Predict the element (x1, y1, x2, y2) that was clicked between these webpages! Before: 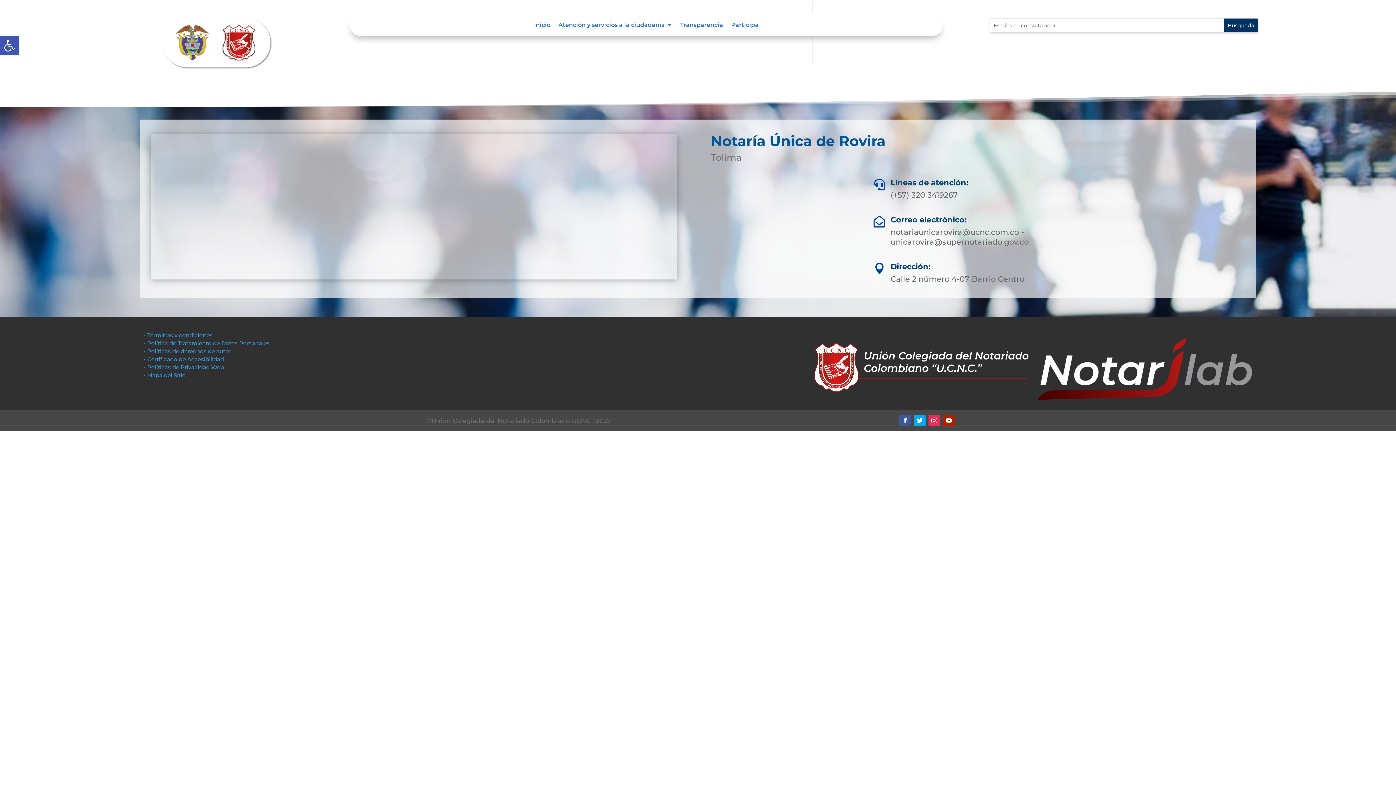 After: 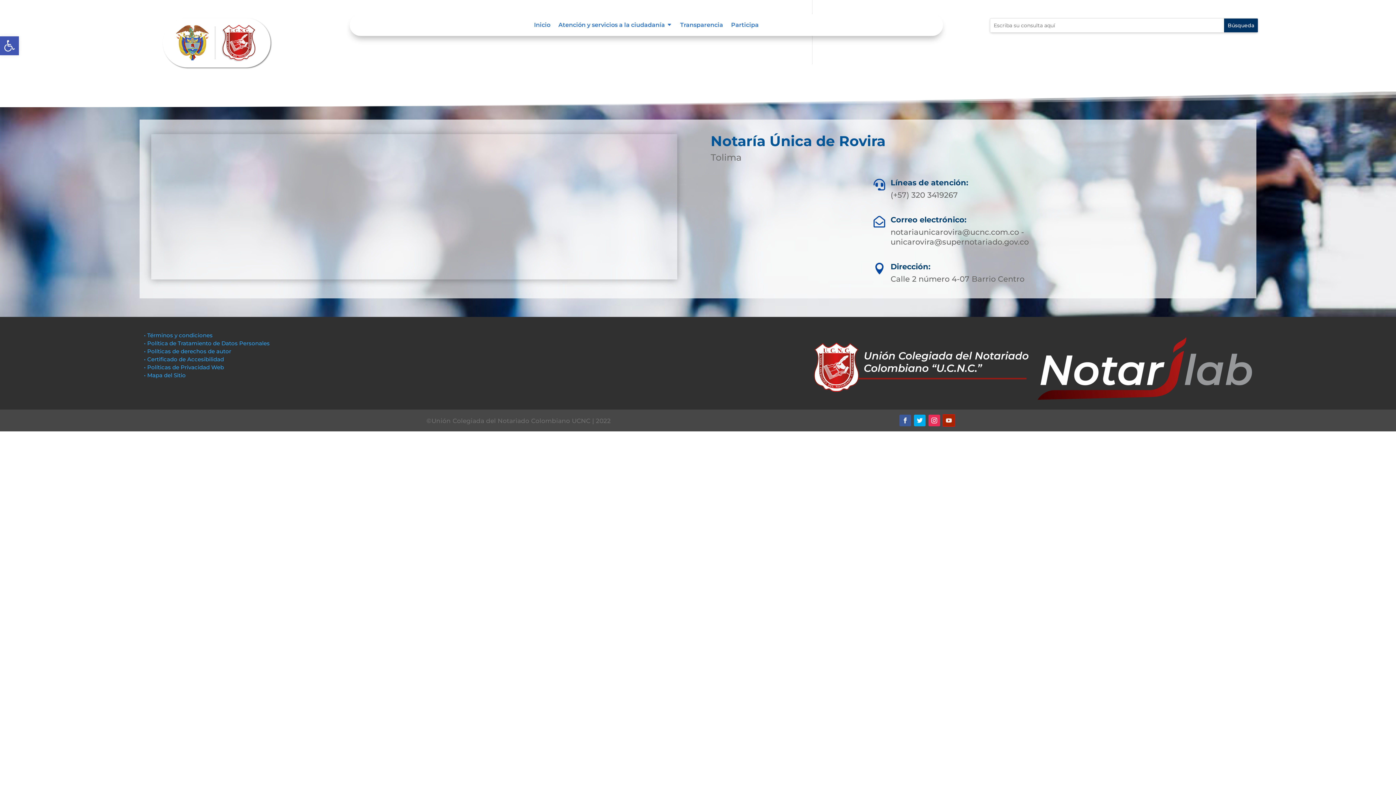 Action: bbox: (943, 415, 954, 426)